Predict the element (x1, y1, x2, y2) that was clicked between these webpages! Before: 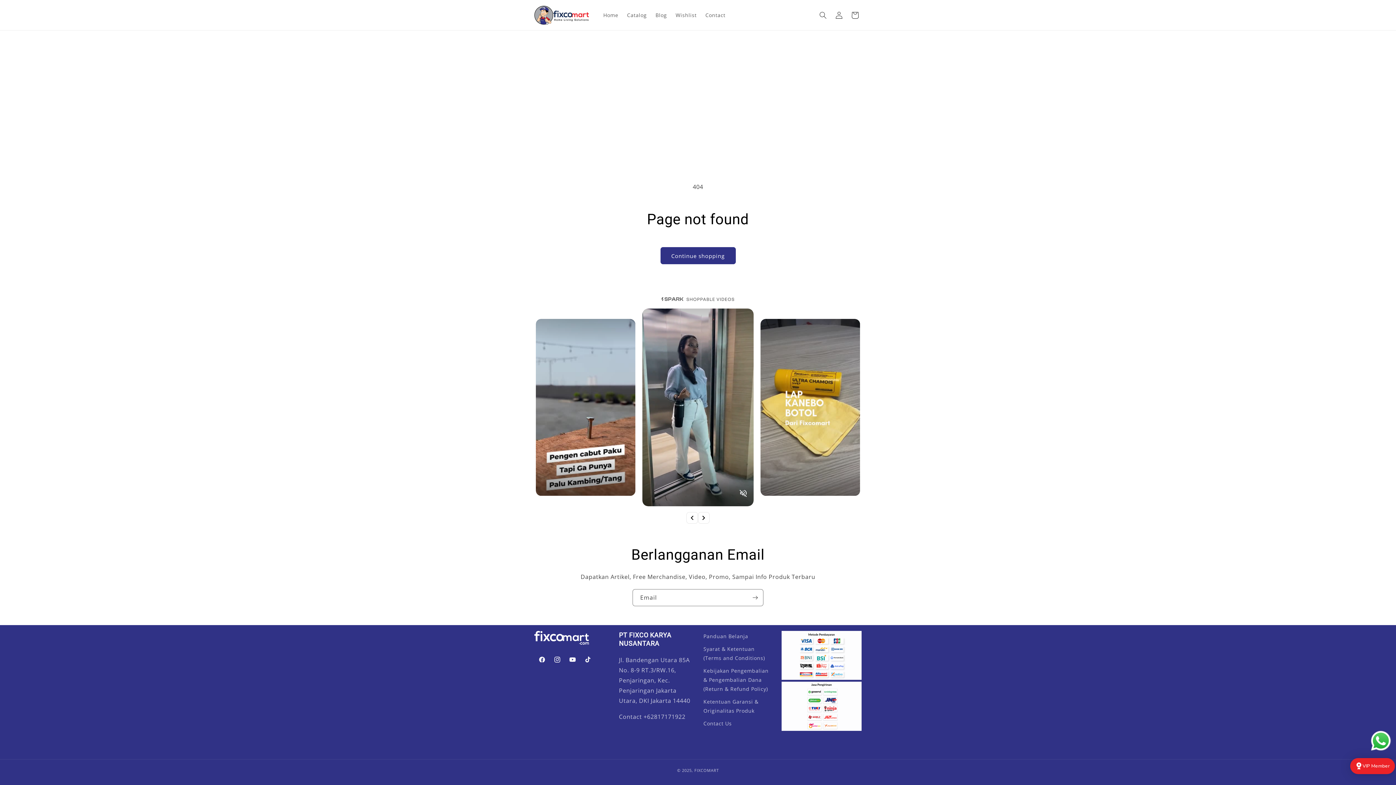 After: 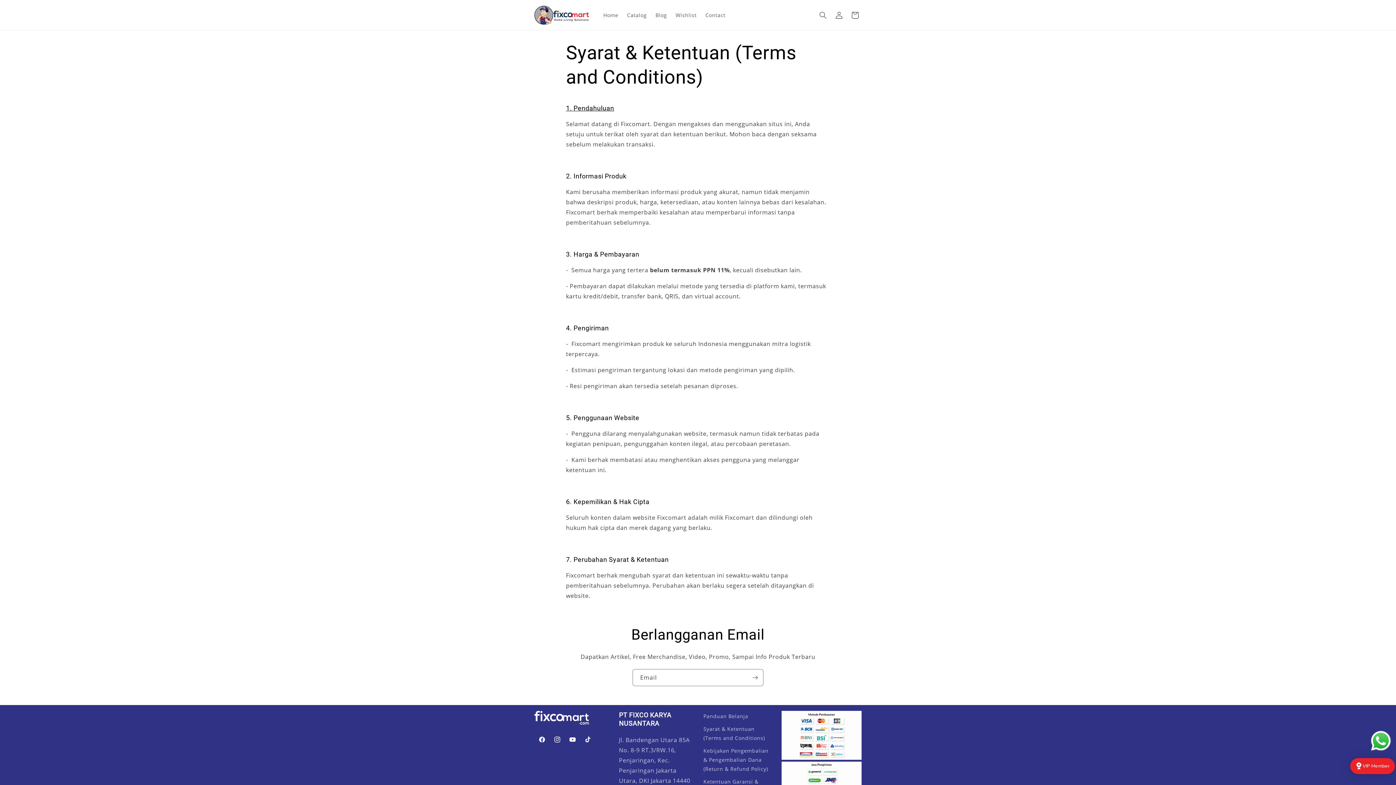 Action: bbox: (703, 642, 771, 664) label: Syarat & Ketentuan (Terms and Conditions)